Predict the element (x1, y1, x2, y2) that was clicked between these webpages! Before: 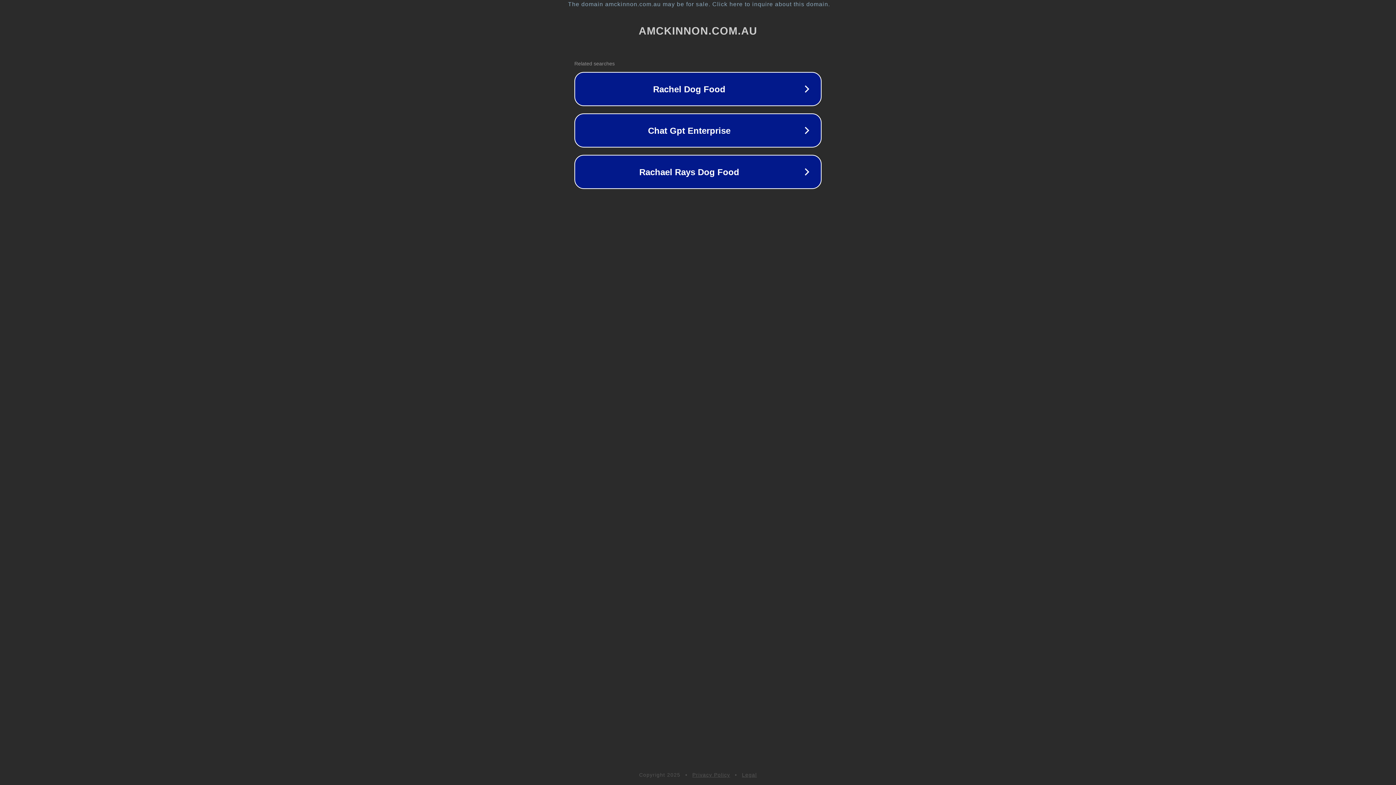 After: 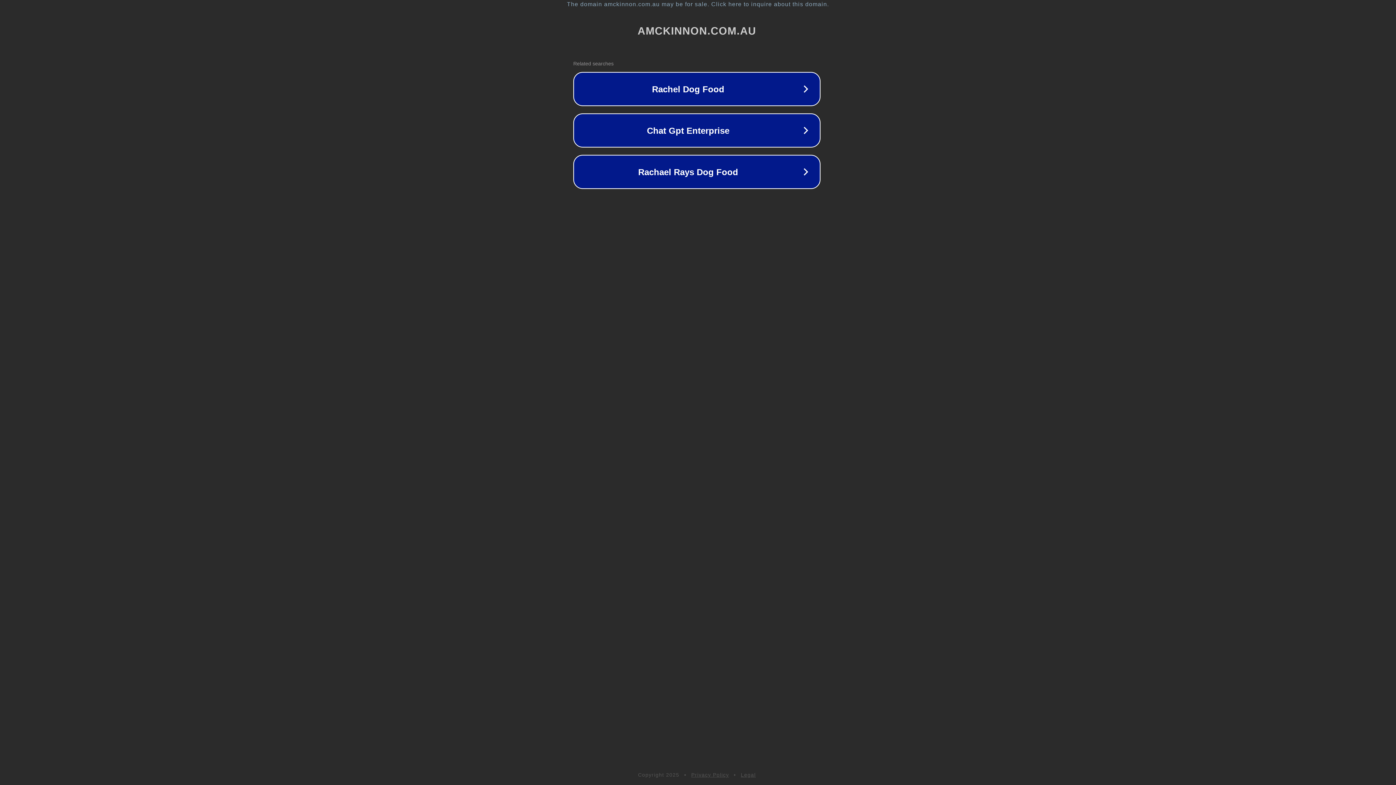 Action: label: The domain amckinnon.com.au may be for sale. Click here to inquire about this domain. bbox: (1, 1, 1397, 7)